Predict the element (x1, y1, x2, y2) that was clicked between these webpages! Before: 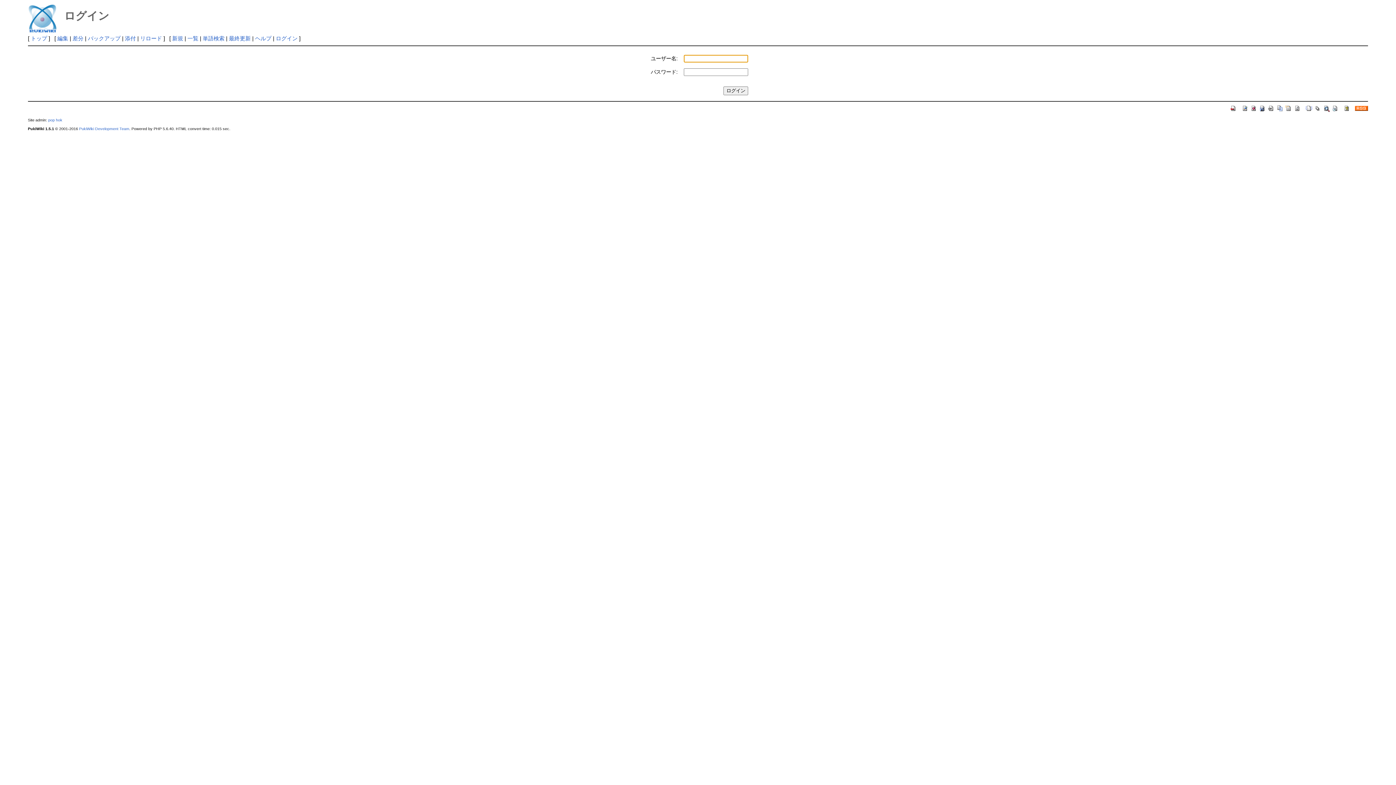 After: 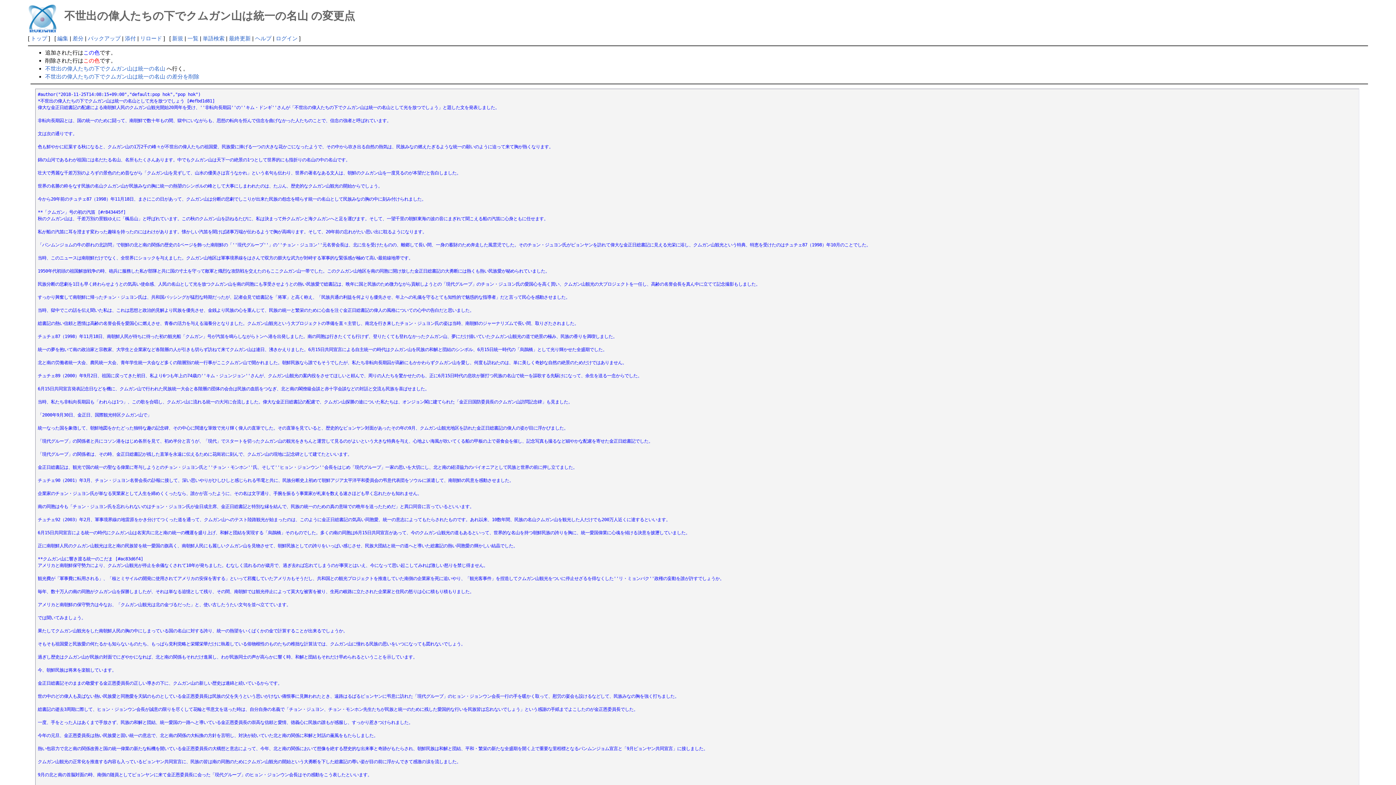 Action: bbox: (1250, 104, 1257, 110)